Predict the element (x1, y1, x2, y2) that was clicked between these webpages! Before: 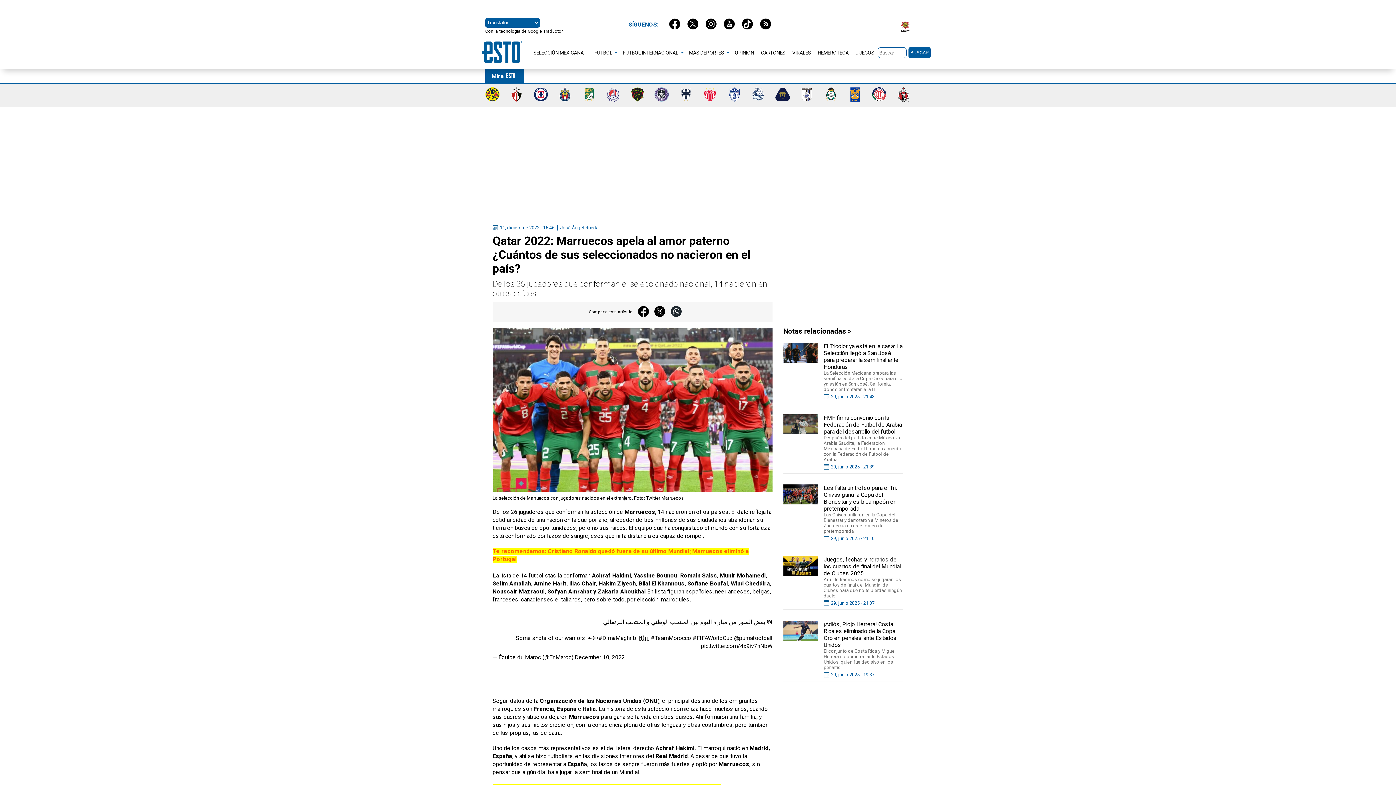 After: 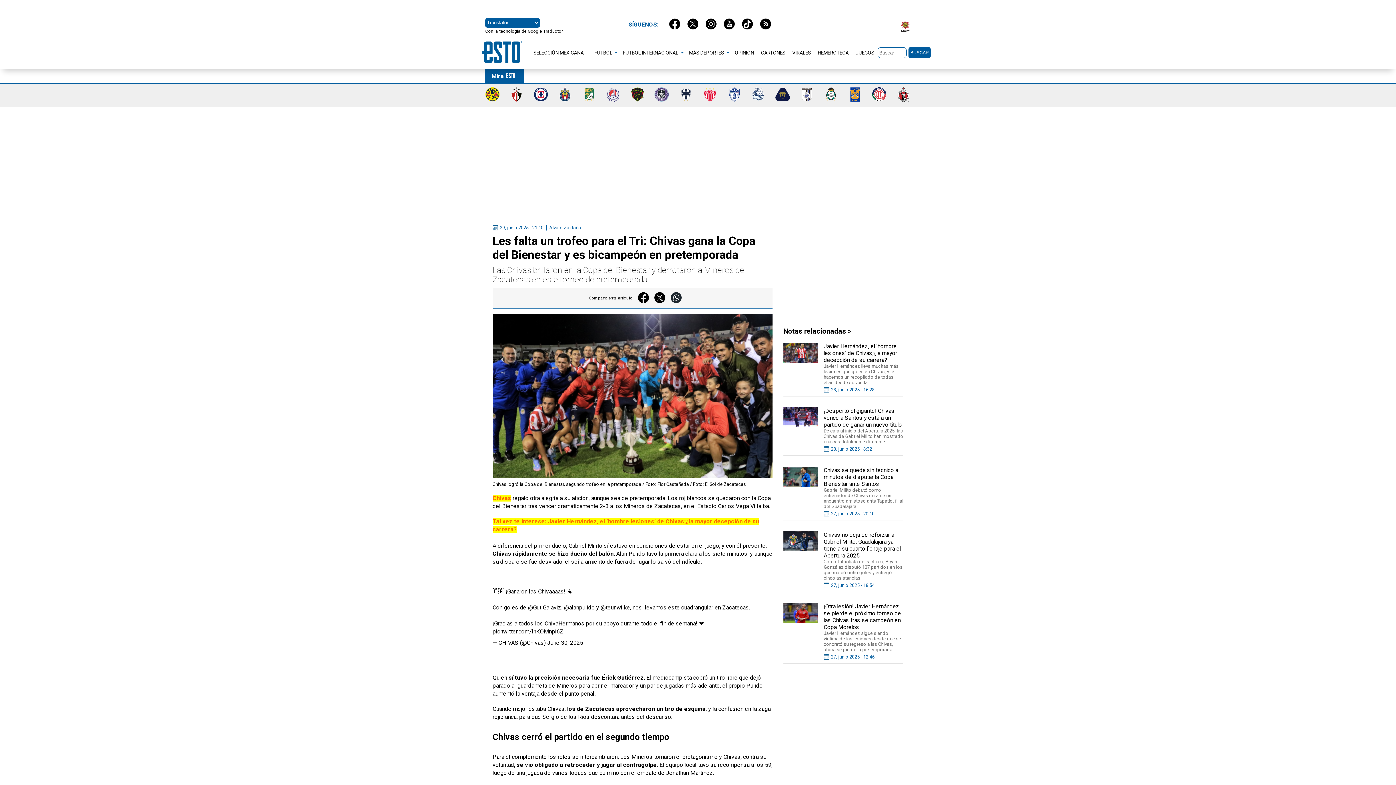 Action: label: Les falta un trofeo para el Tri: Chivas gana la Copa del Bienestar y es bicampeón en pretemporada

Las Chivas brillaron en la Copa del Bienestar y derrotaron a Mineros de Zacatecas en este torneo de pretemporada

29, junio 2025 - 21:10 bbox: (783, 477, 903, 549)